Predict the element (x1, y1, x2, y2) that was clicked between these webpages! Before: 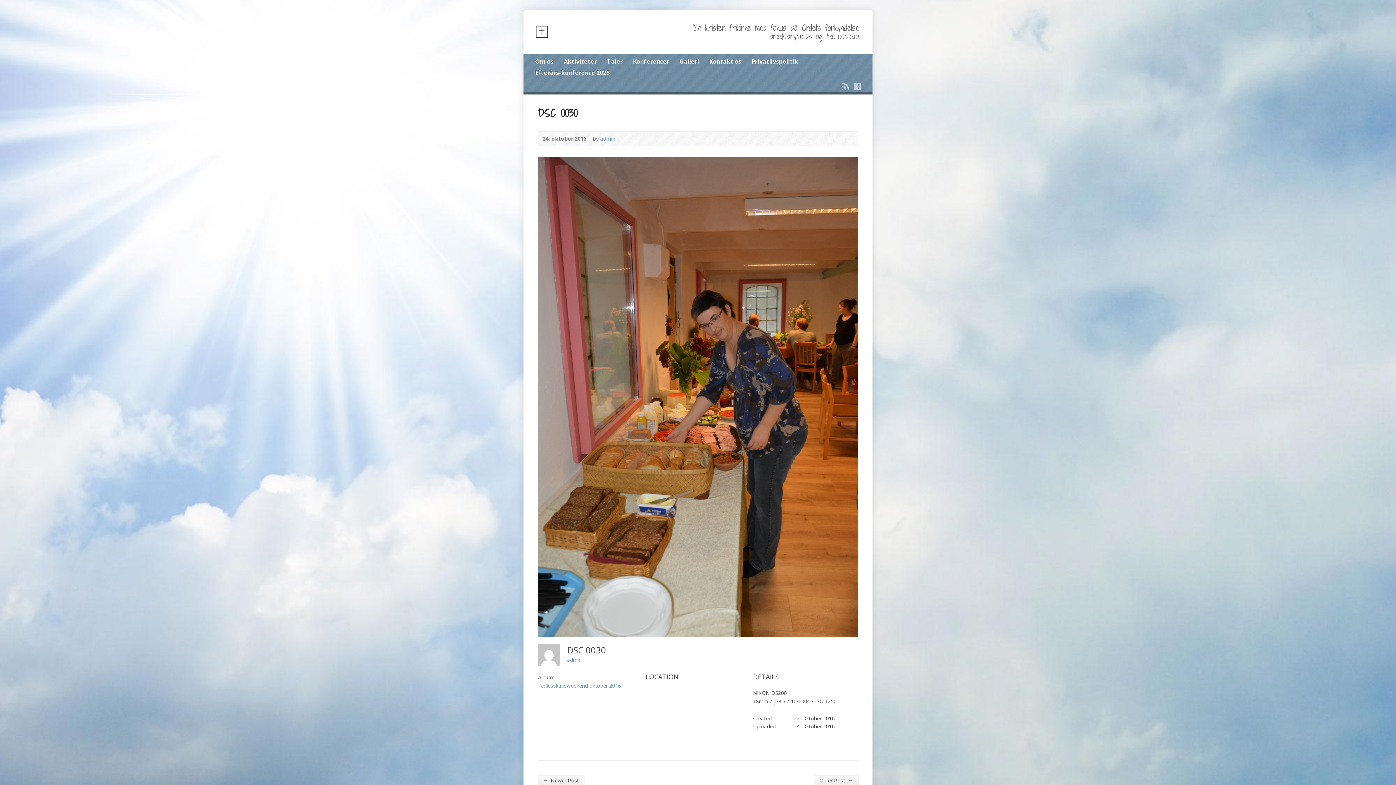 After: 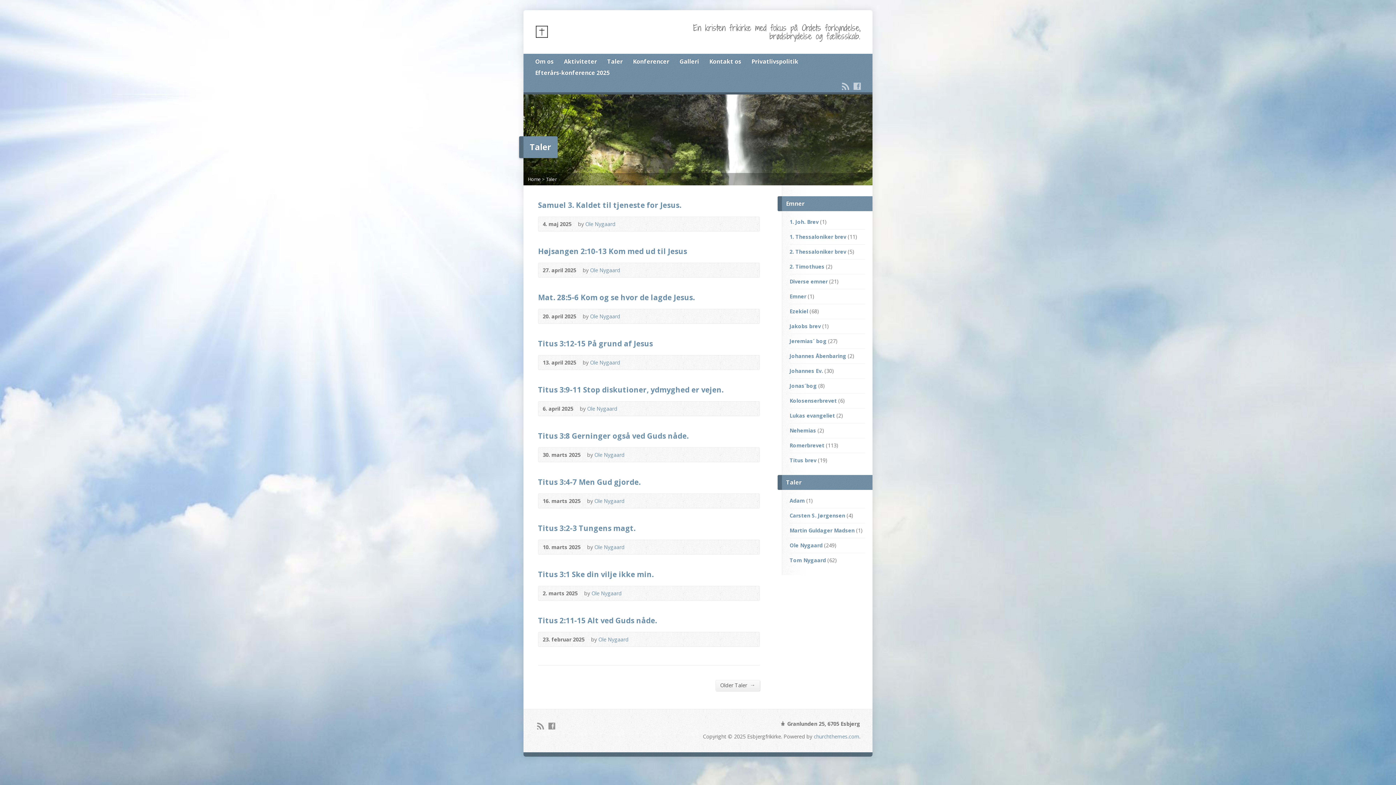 Action: label: Taler bbox: (607, 56, 622, 67)